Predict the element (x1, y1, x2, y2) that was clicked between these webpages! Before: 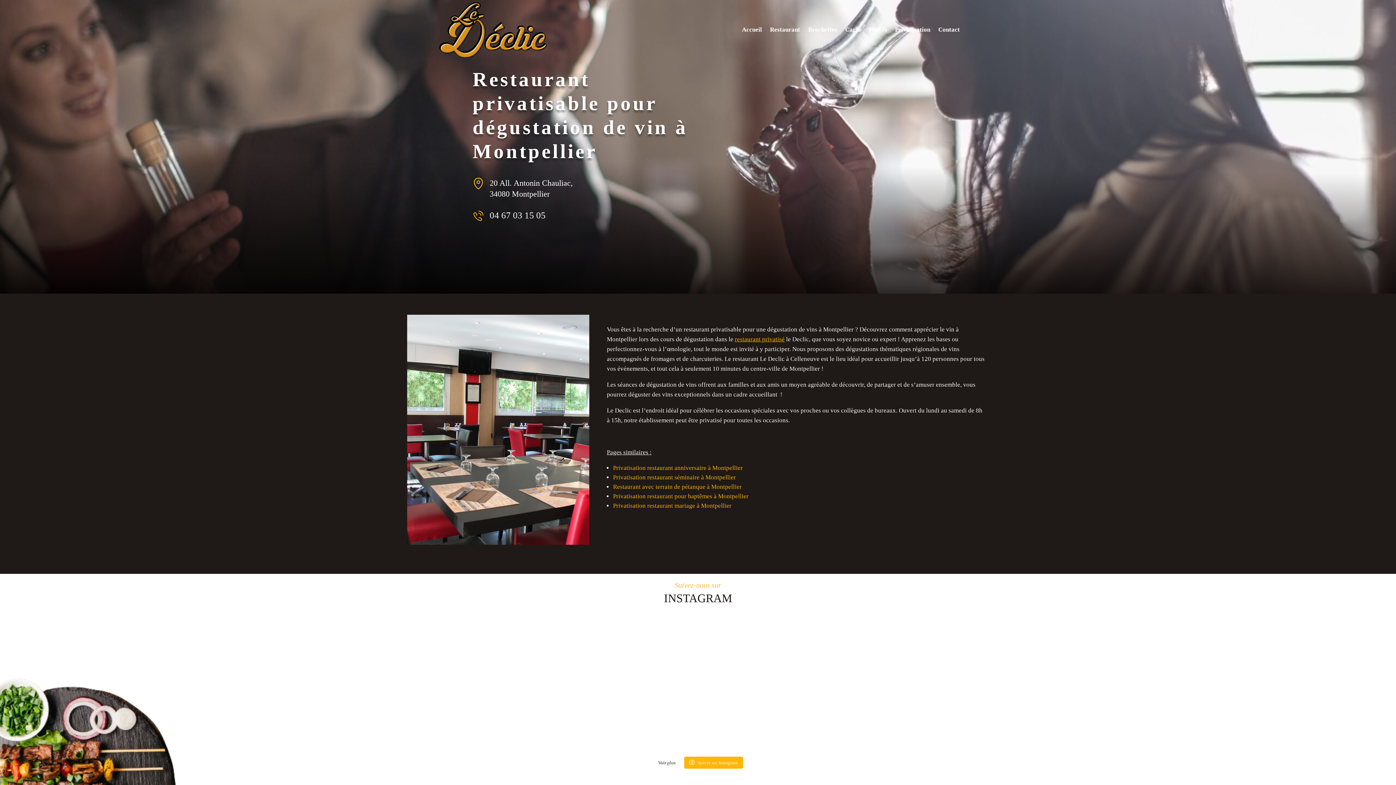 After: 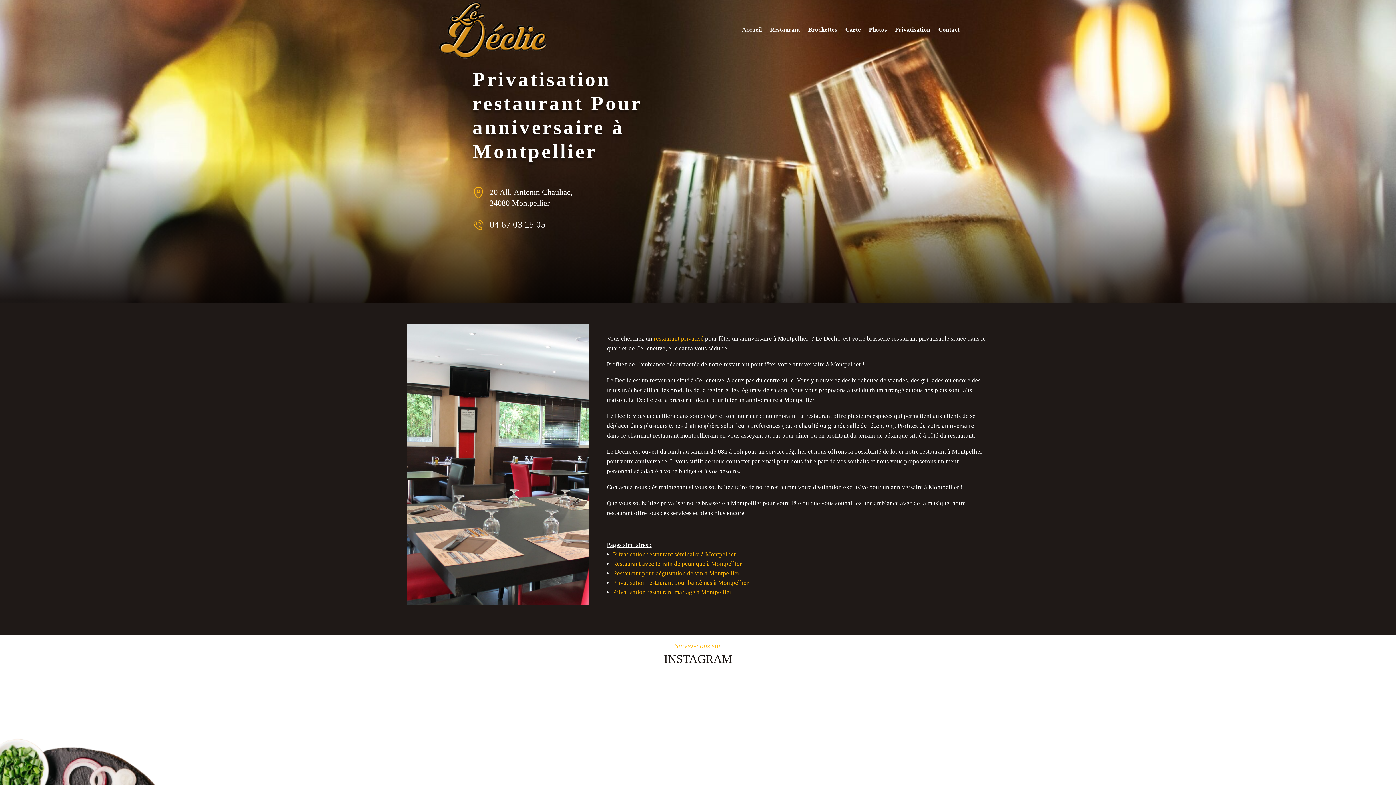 Action: label: Privatisation restaurant anniversaire à Montpellier bbox: (613, 464, 743, 471)